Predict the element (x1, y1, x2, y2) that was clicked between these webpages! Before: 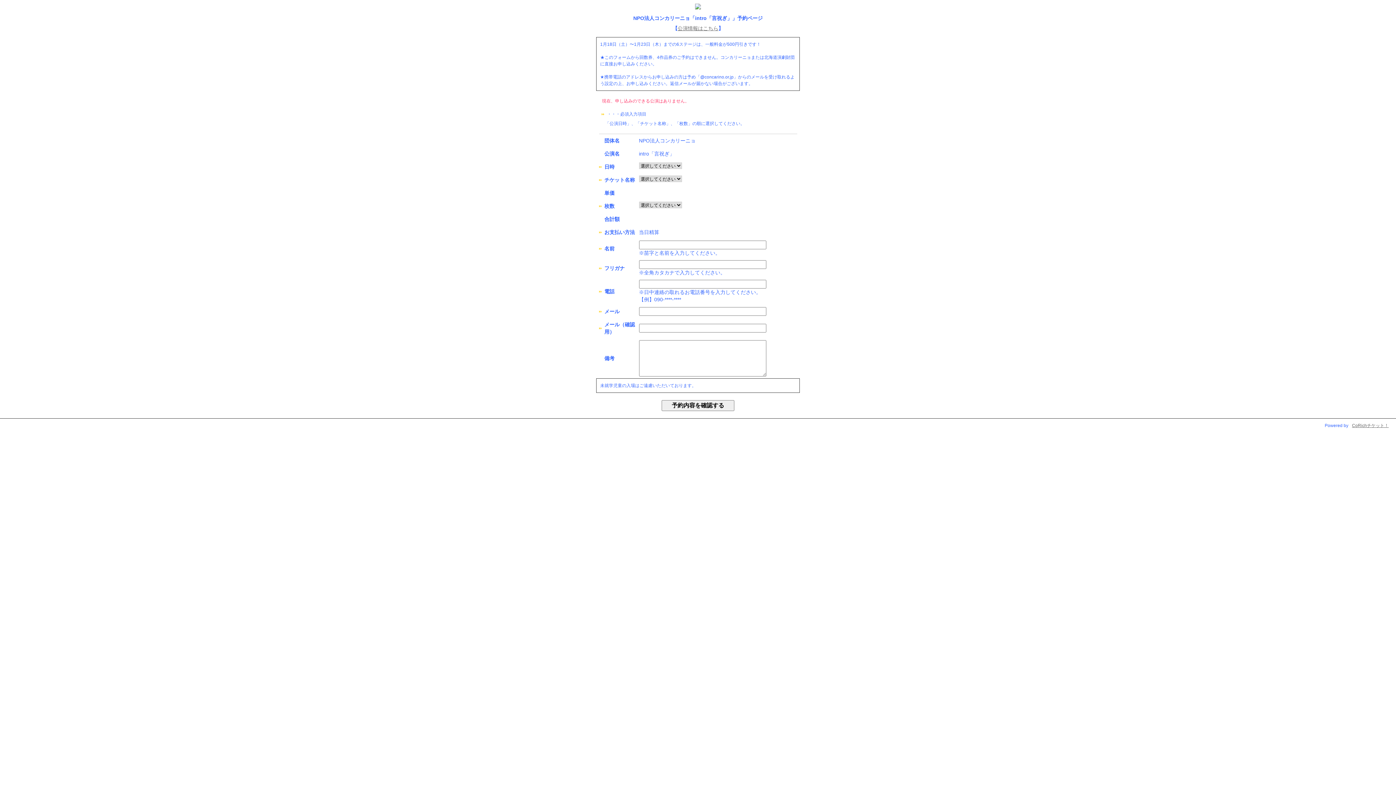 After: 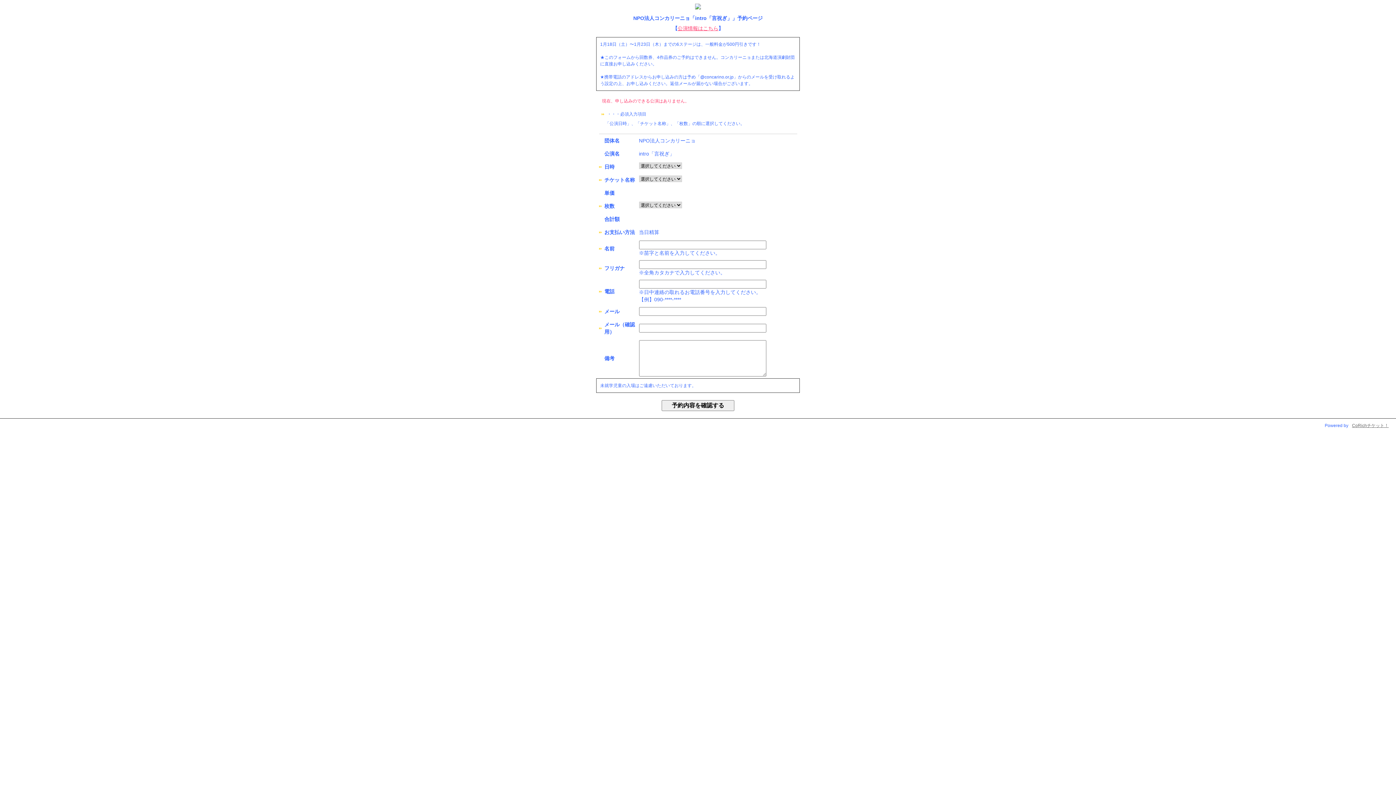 Action: bbox: (677, 25, 718, 31) label: 公演情報はこちら